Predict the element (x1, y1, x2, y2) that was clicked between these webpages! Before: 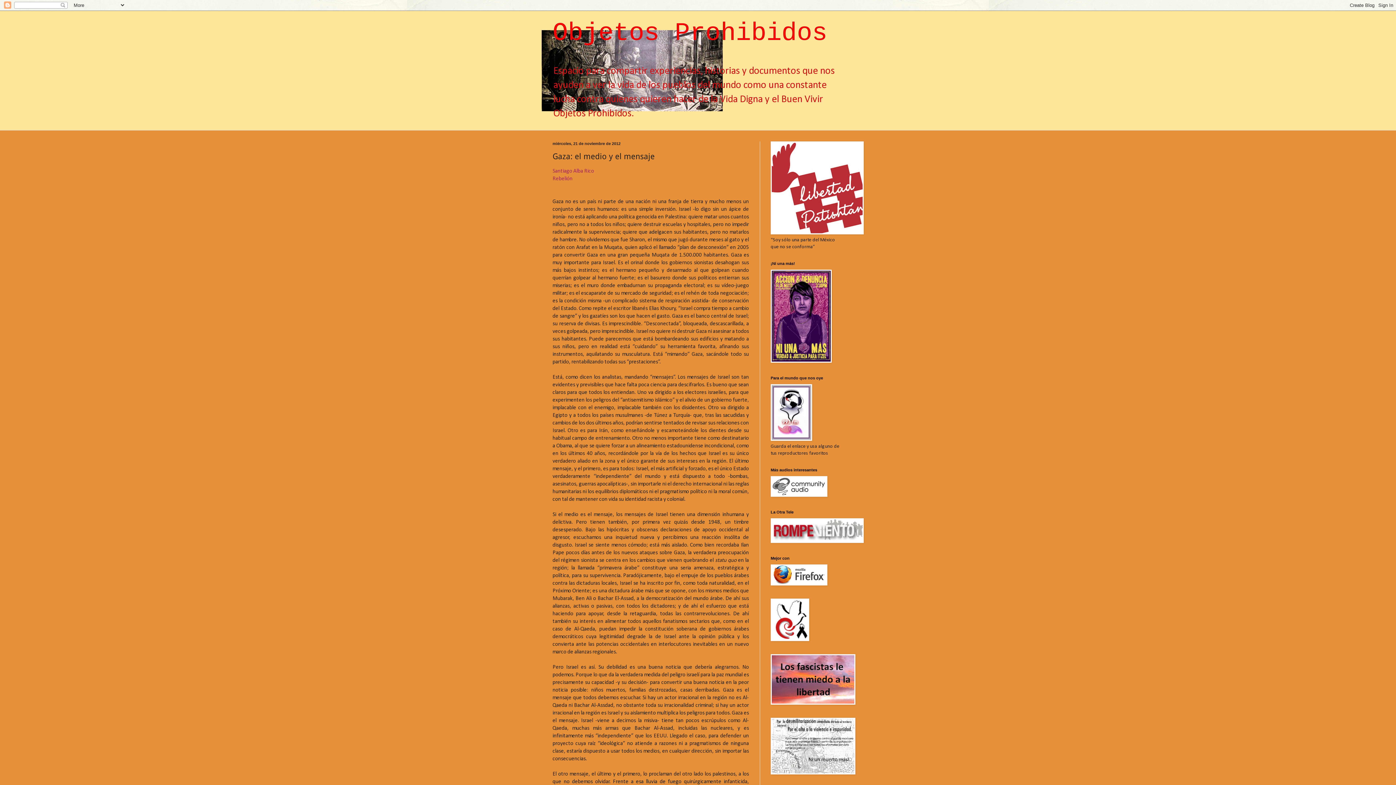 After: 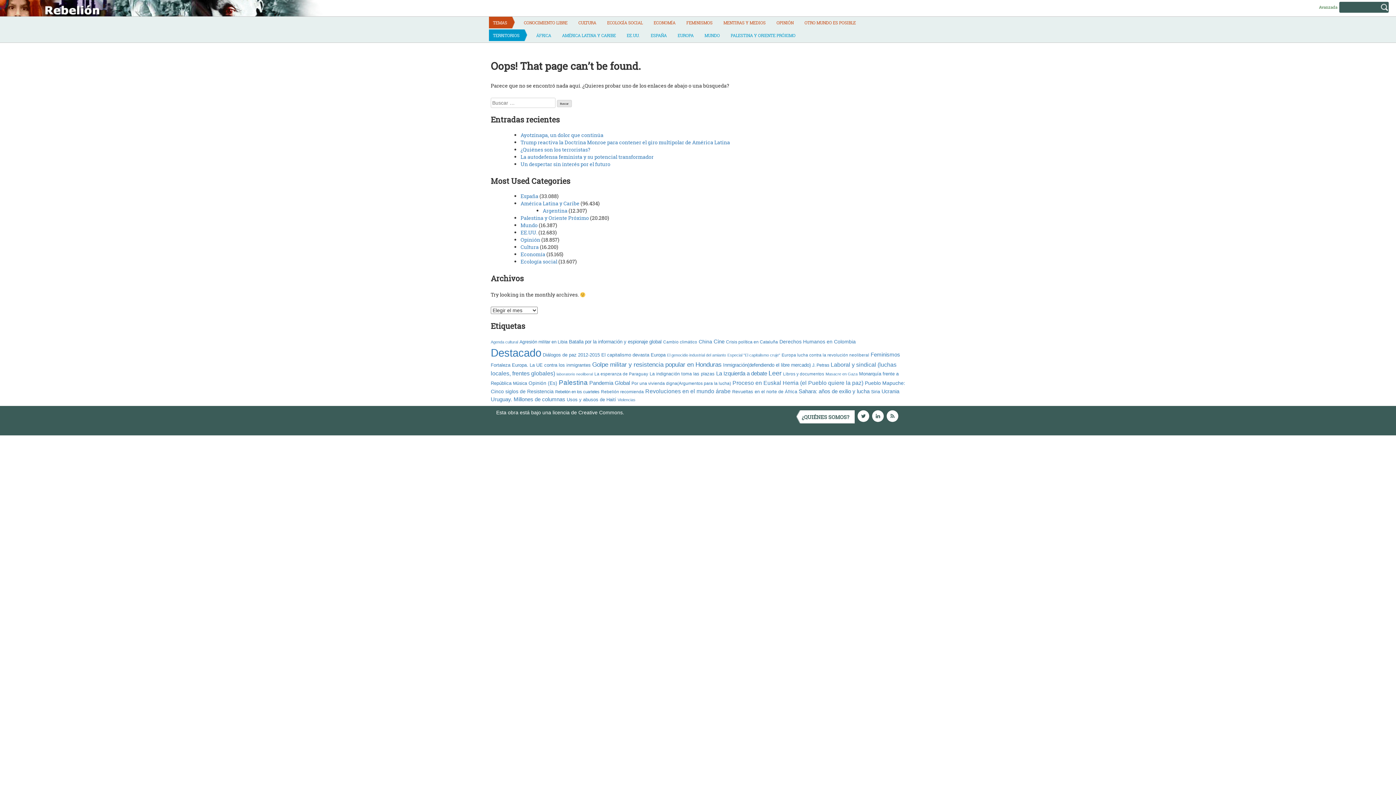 Action: label: Santiago Alba Rico bbox: (552, 168, 594, 174)